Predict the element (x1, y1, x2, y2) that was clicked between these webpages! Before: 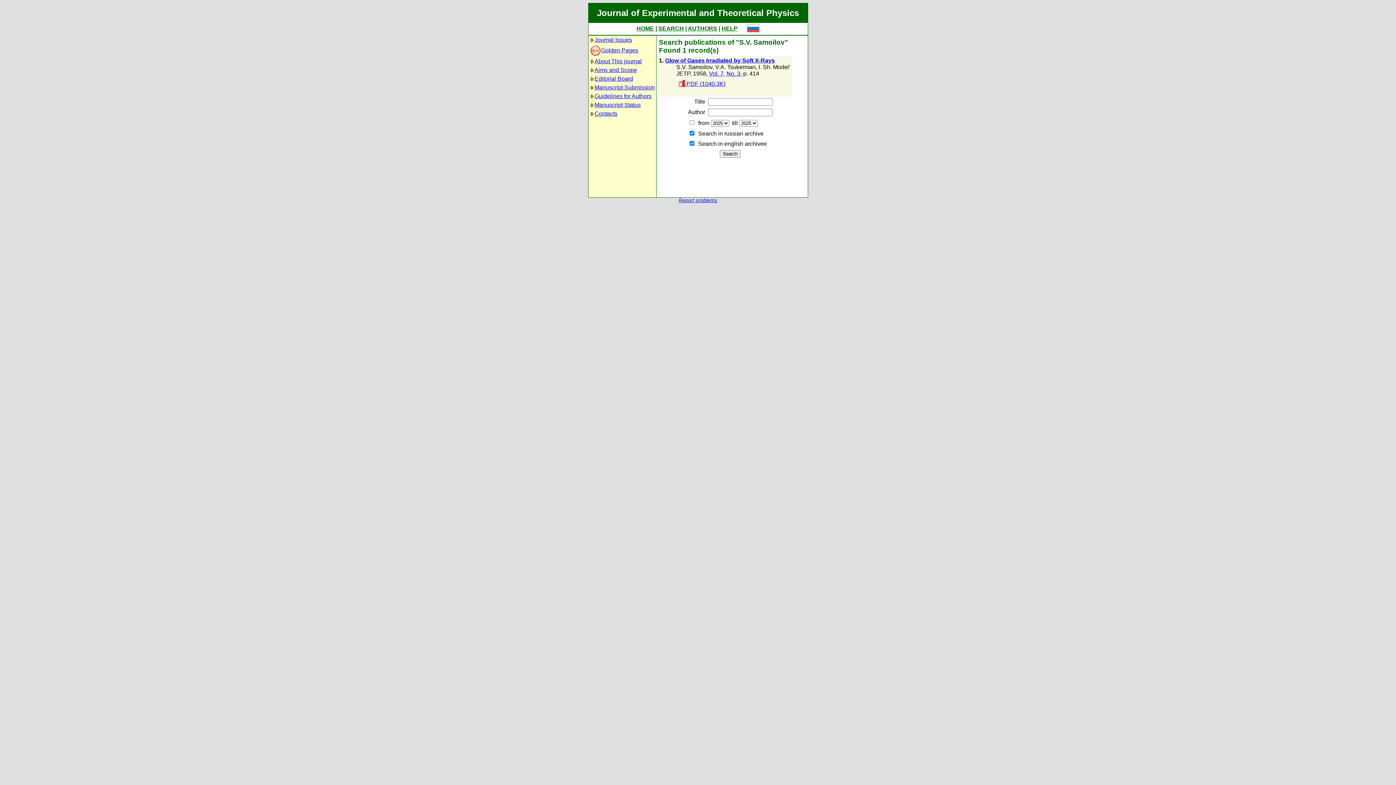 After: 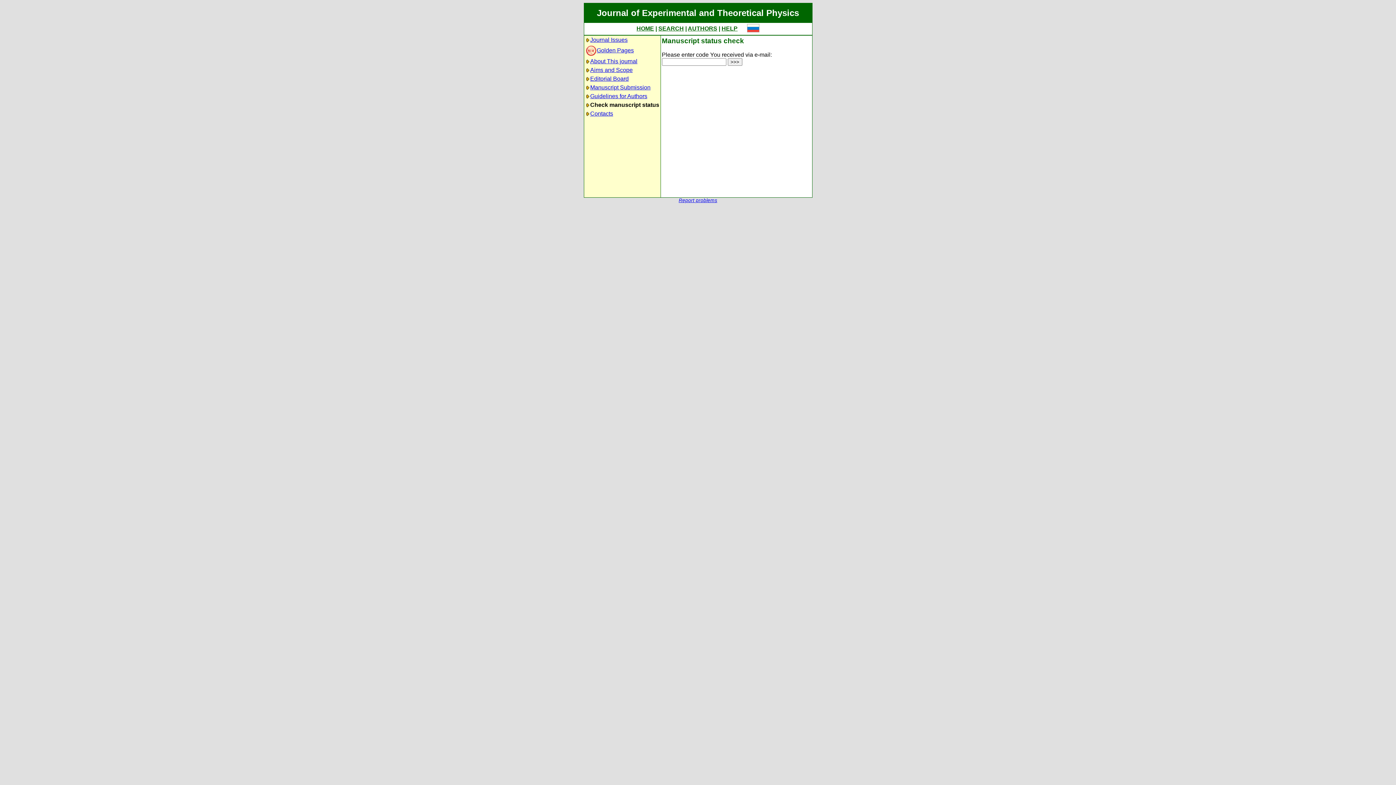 Action: bbox: (688, 25, 717, 31) label: AUTHORS